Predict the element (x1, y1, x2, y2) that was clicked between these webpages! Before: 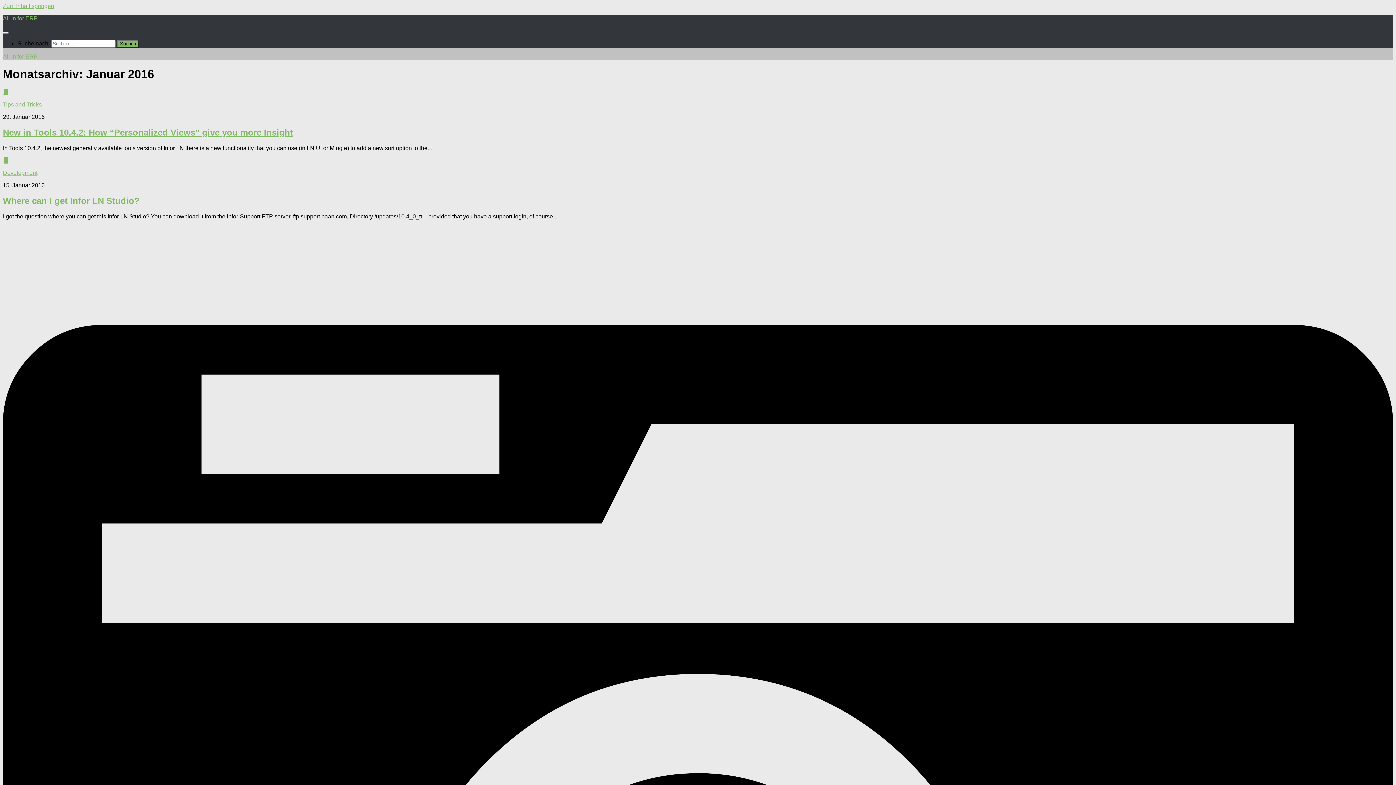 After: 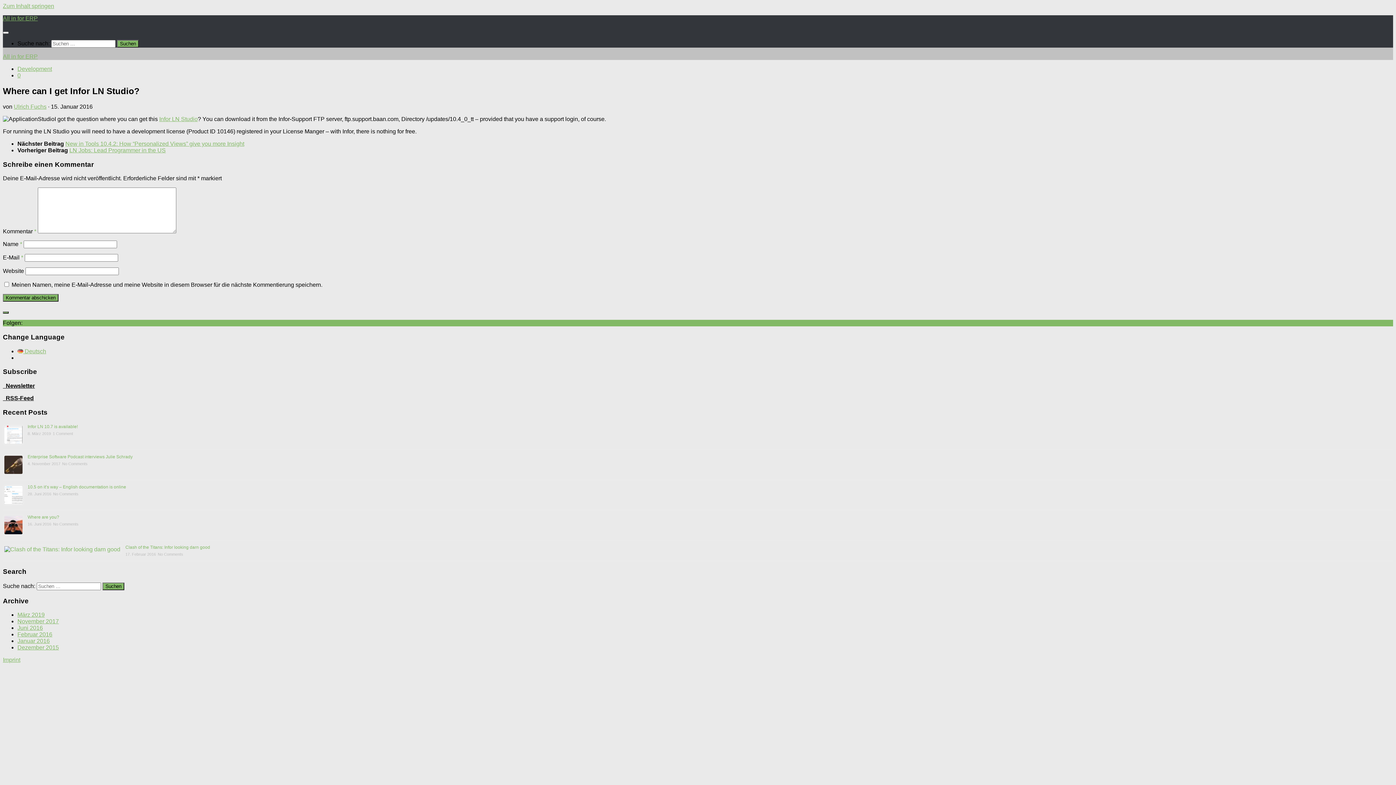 Action: bbox: (4, 157, 7, 163) label: 0